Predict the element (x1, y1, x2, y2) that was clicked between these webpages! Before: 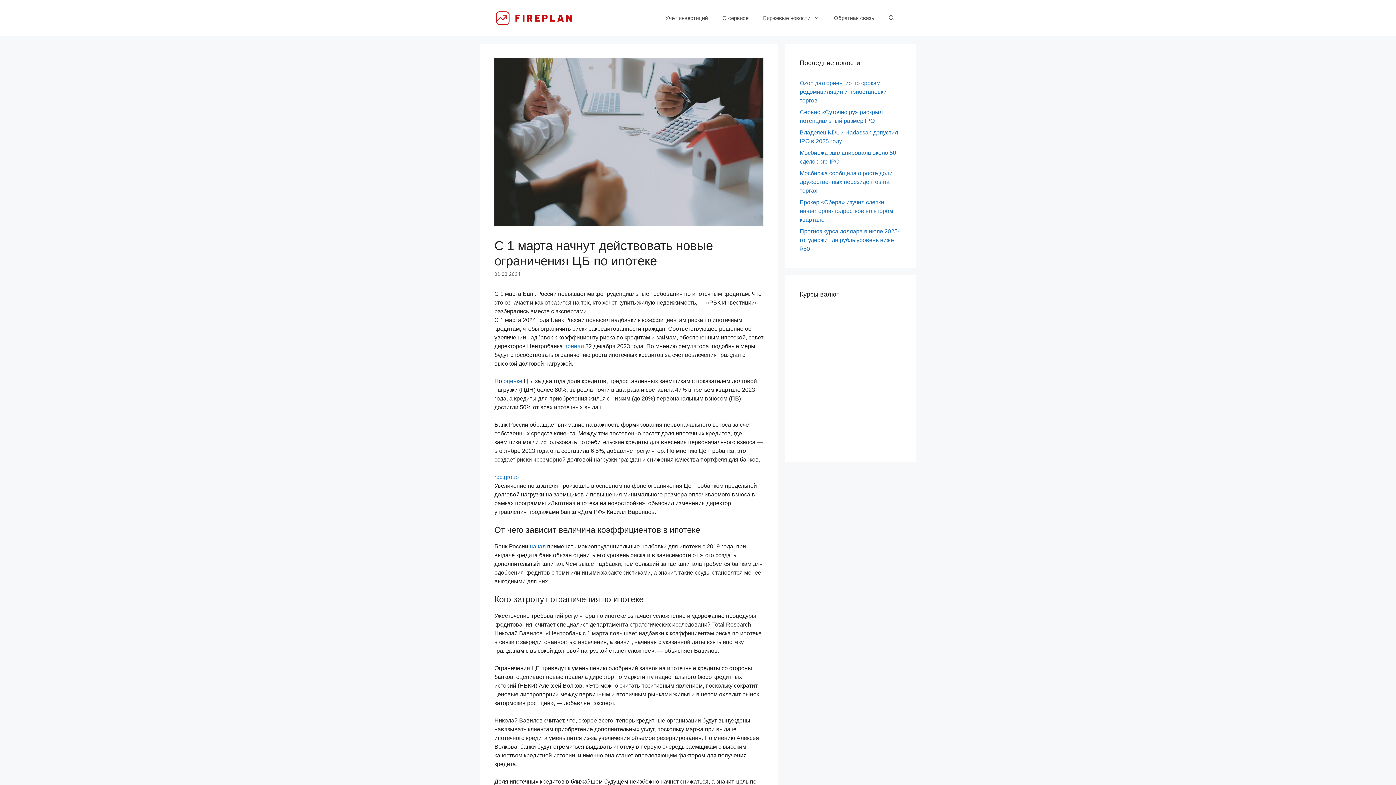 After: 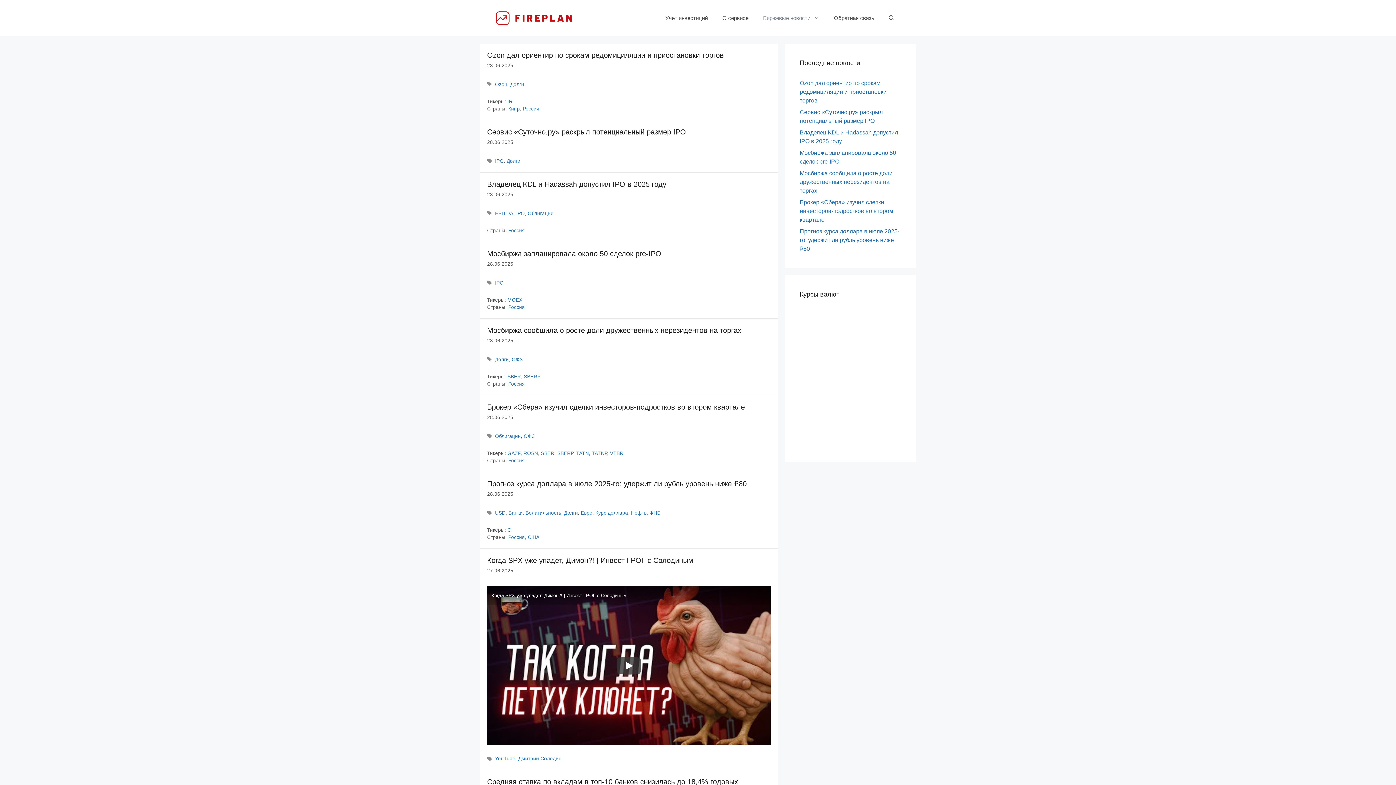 Action: bbox: (756, 7, 826, 29) label: Биржевые новости